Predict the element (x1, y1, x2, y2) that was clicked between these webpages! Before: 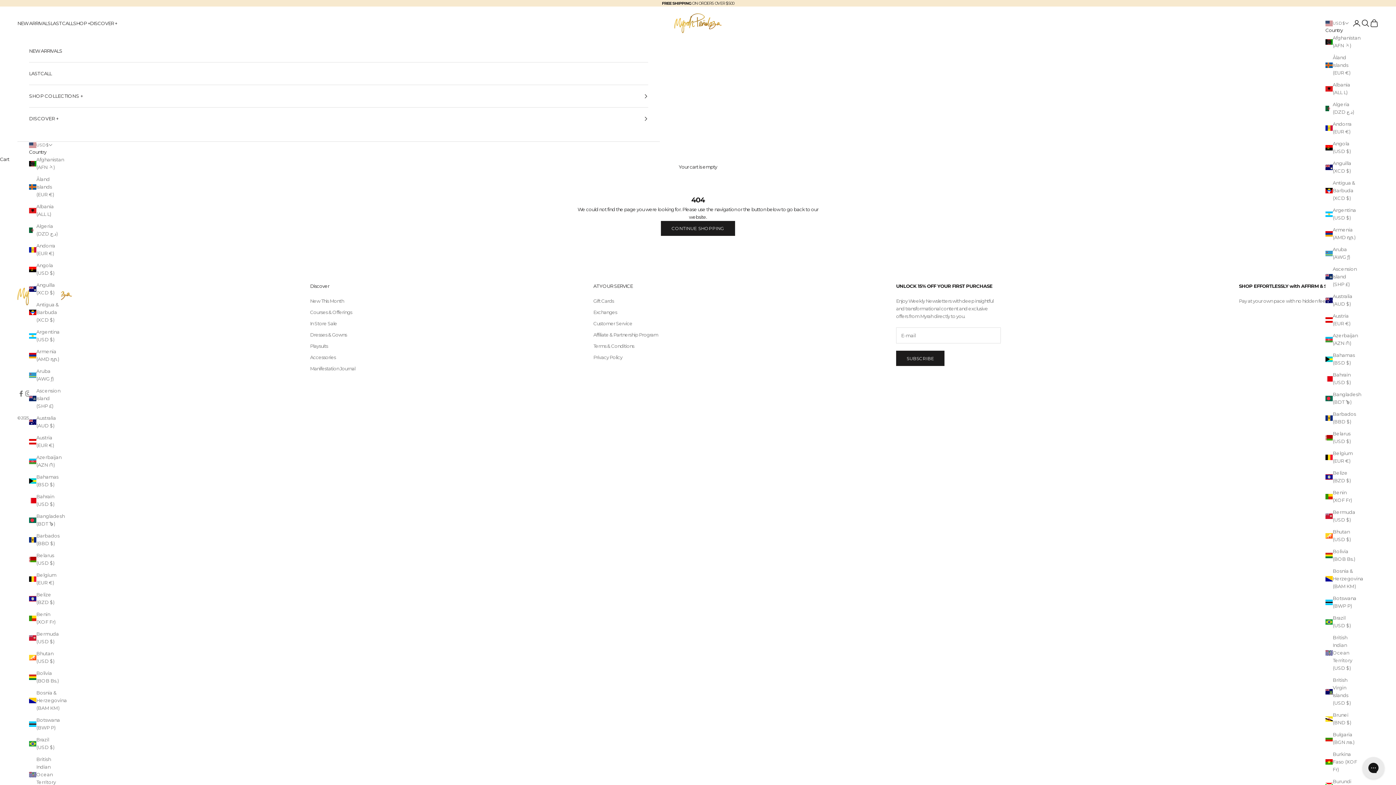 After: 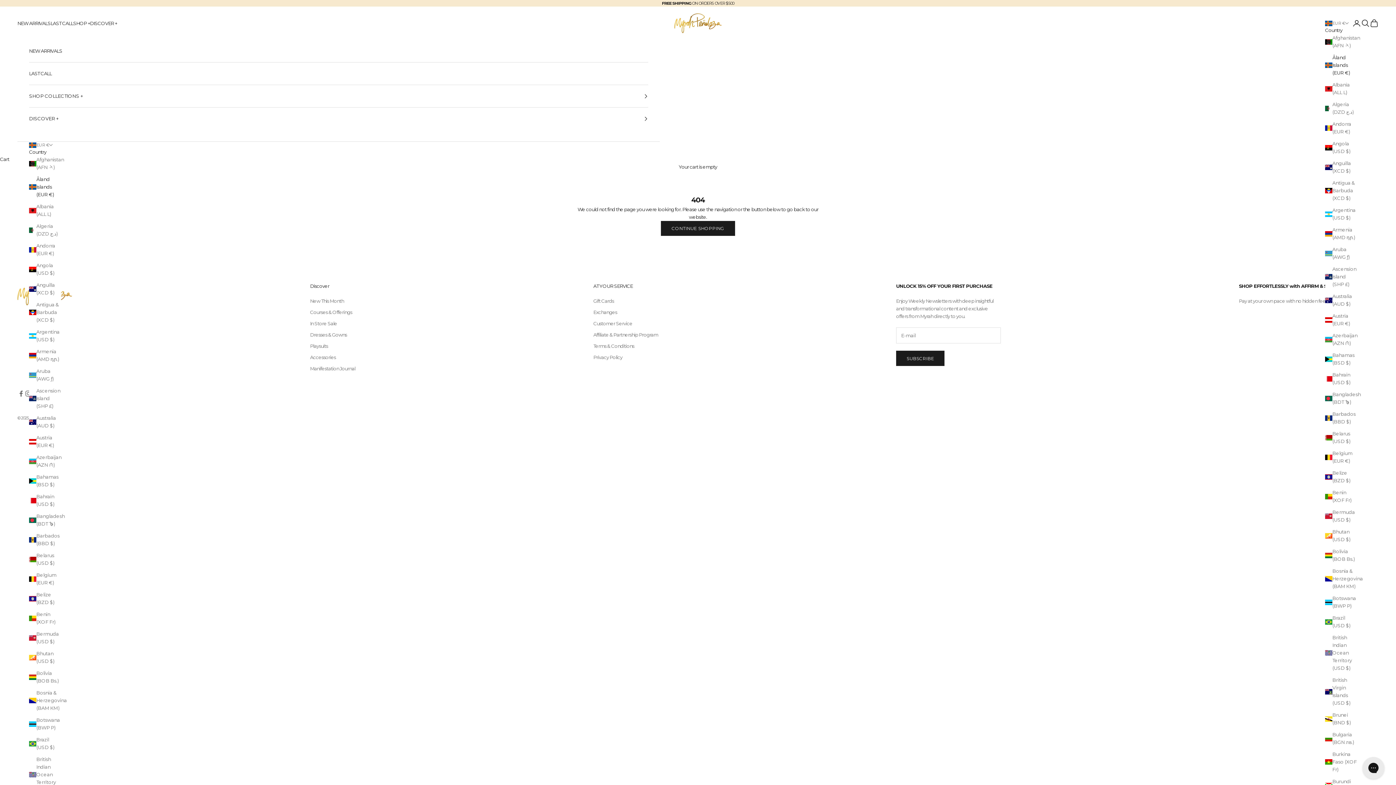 Action: bbox: (29, 175, 61, 198) label: Åland Islands (EUR €)